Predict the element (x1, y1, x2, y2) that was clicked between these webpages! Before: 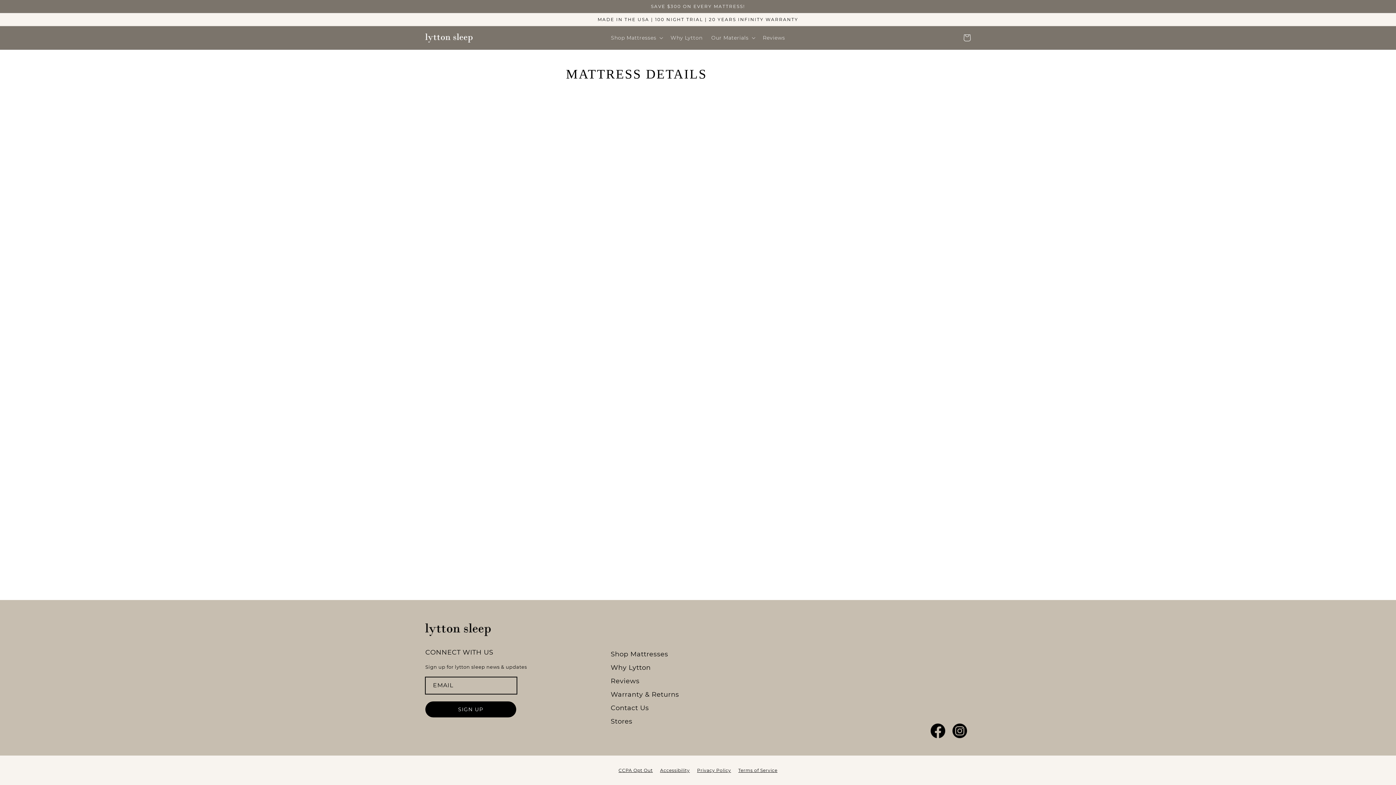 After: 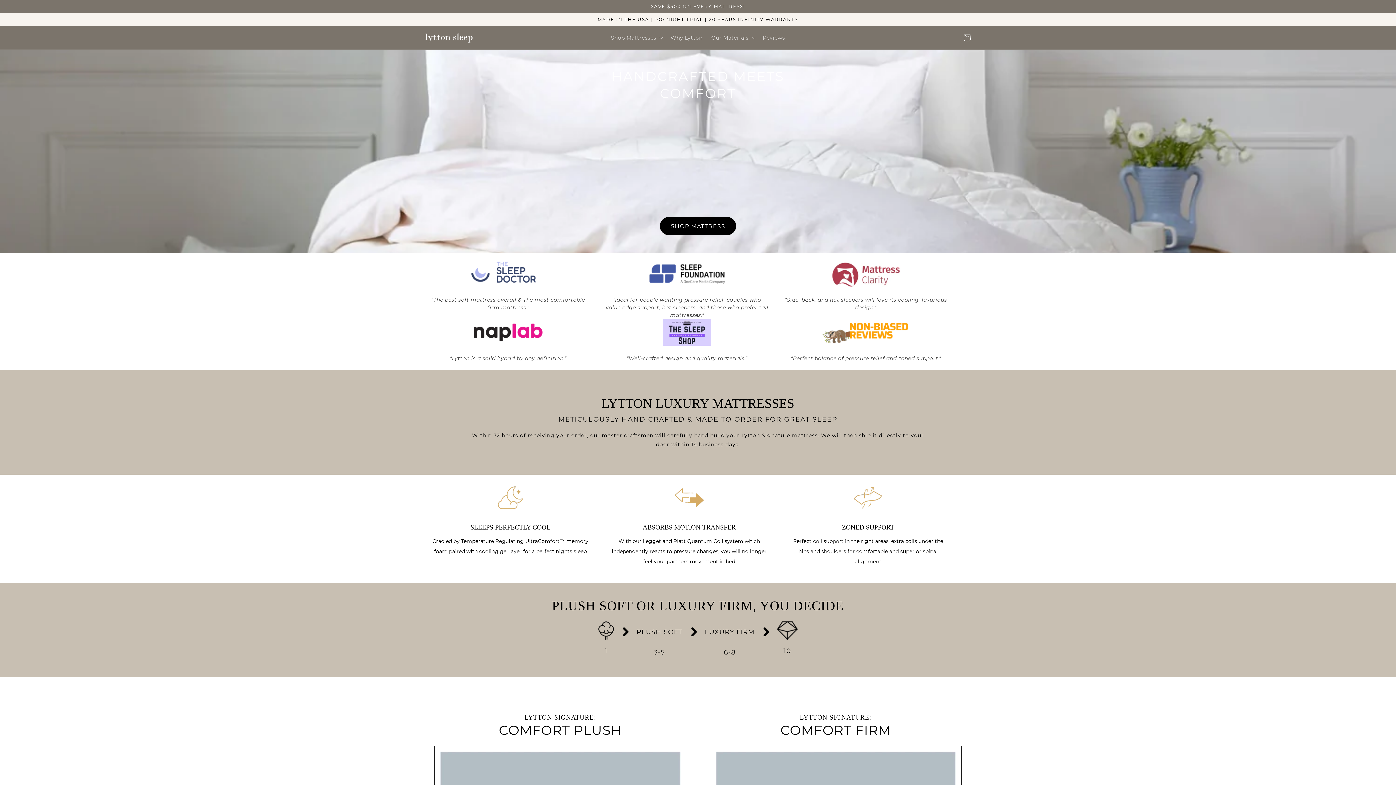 Action: bbox: (422, 30, 475, 45)